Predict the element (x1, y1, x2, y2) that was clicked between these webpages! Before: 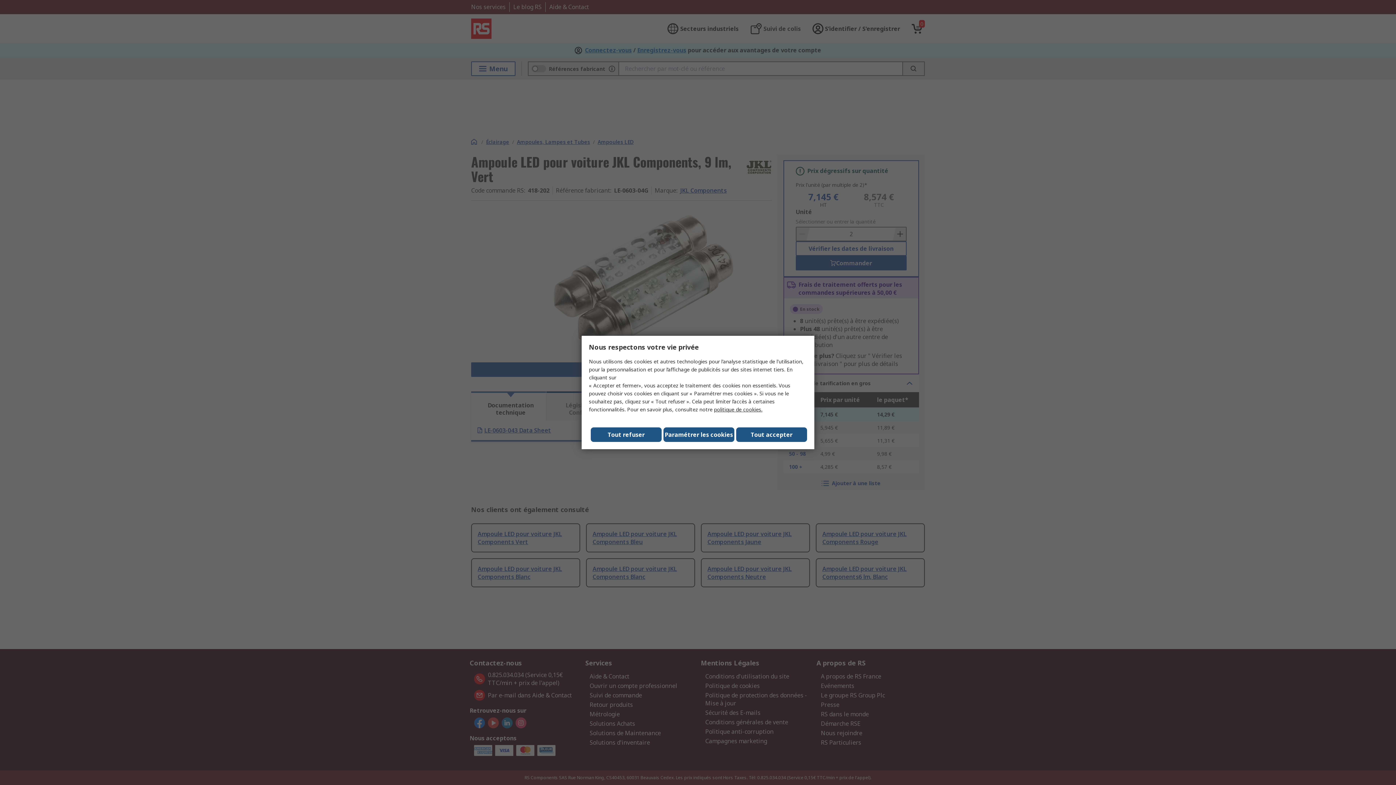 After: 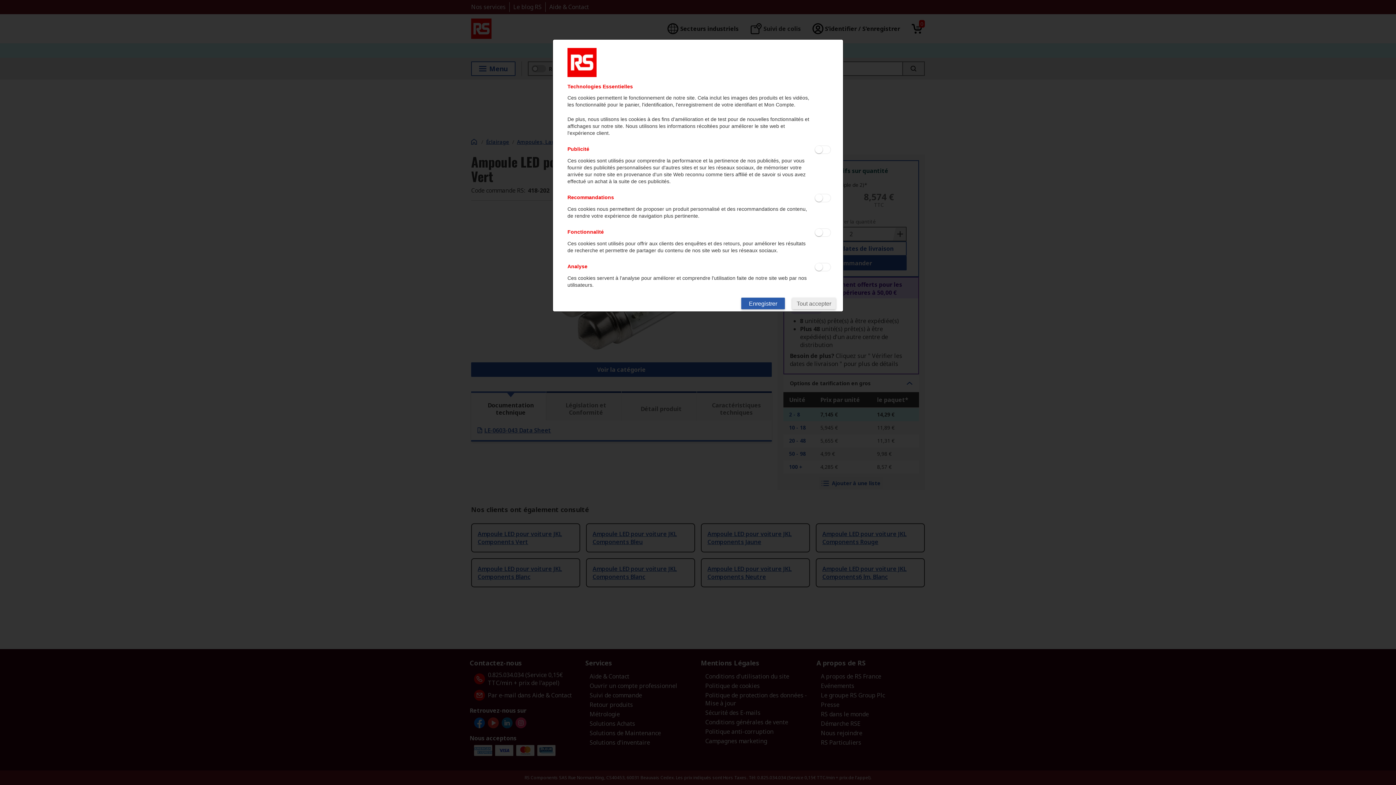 Action: bbox: (663, 427, 734, 442) label: Paramétrer les cookies